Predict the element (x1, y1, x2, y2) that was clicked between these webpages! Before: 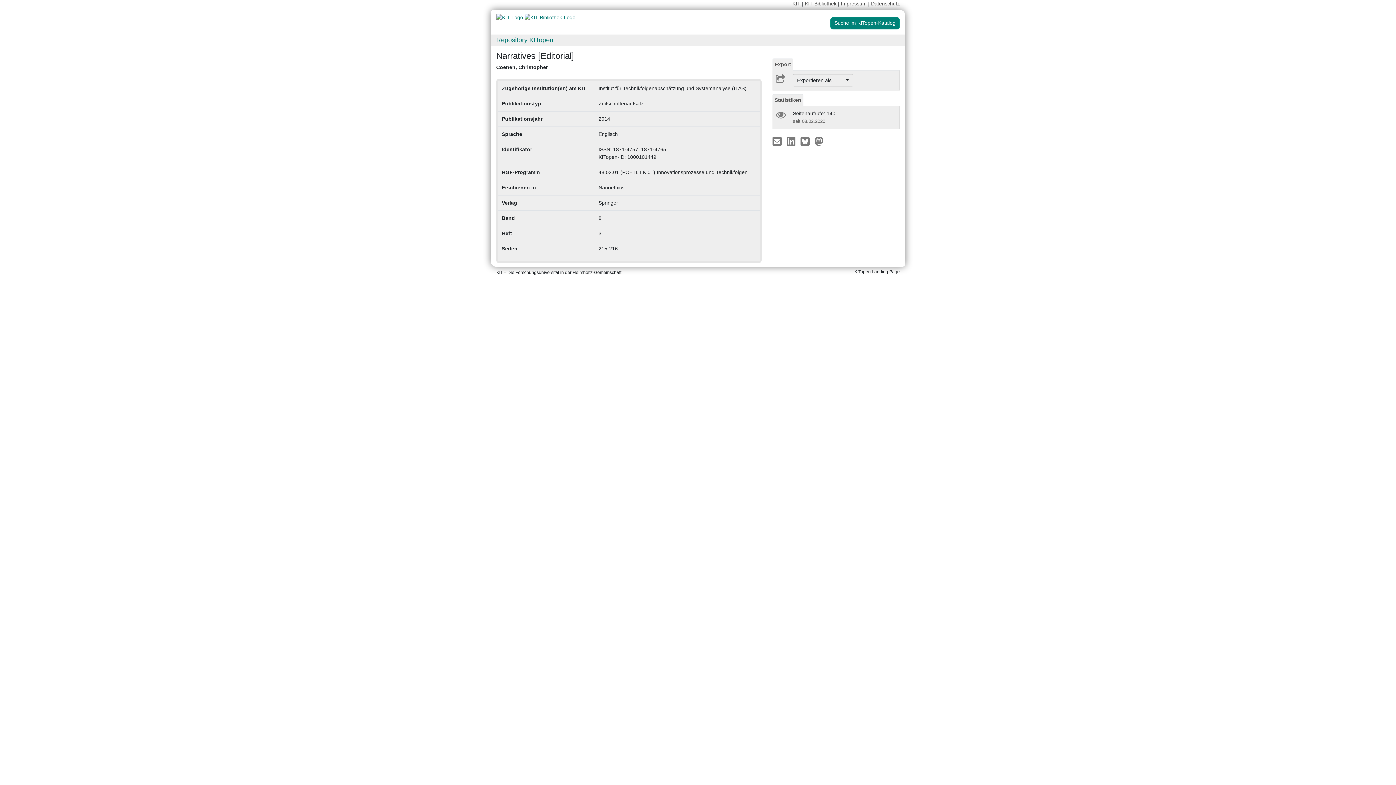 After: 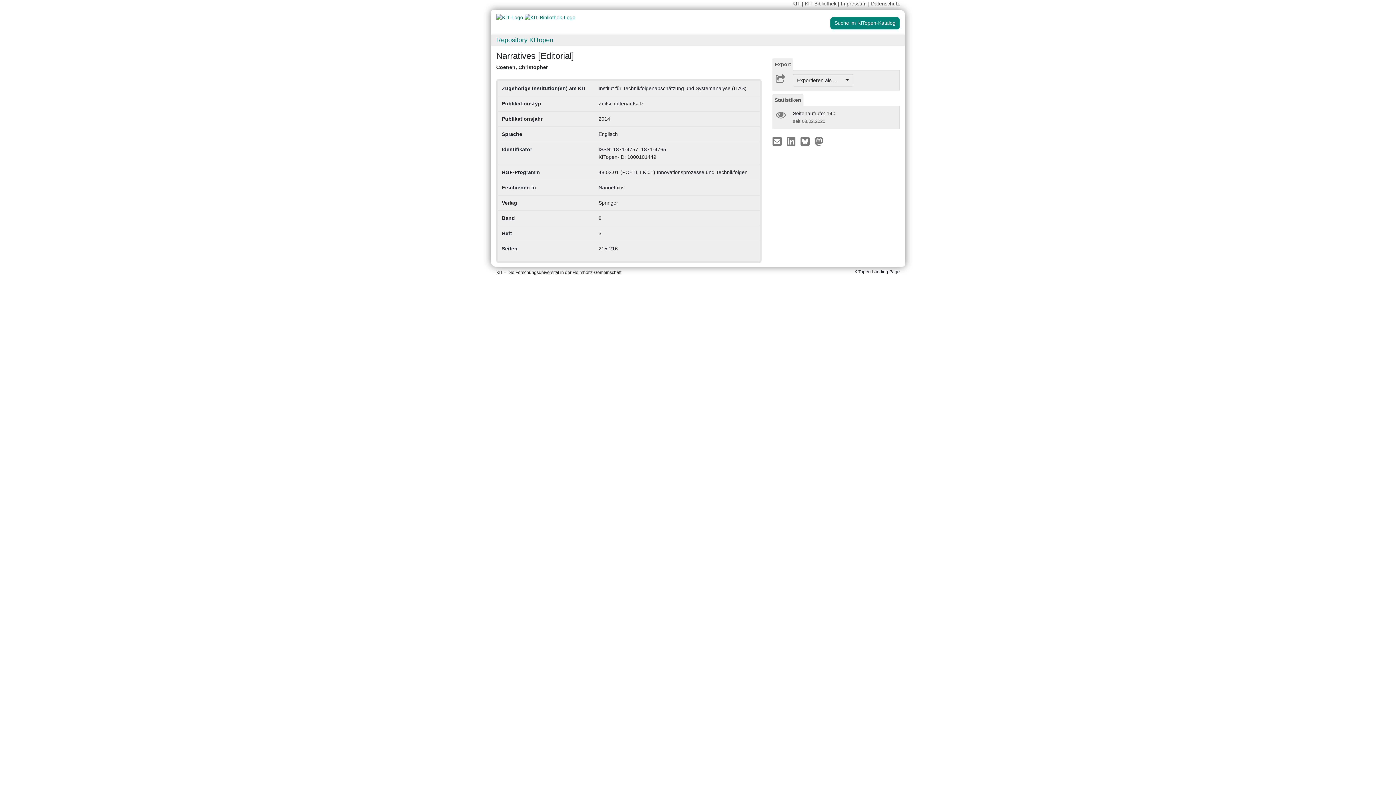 Action: bbox: (871, 0, 900, 6) label: Datenschutz